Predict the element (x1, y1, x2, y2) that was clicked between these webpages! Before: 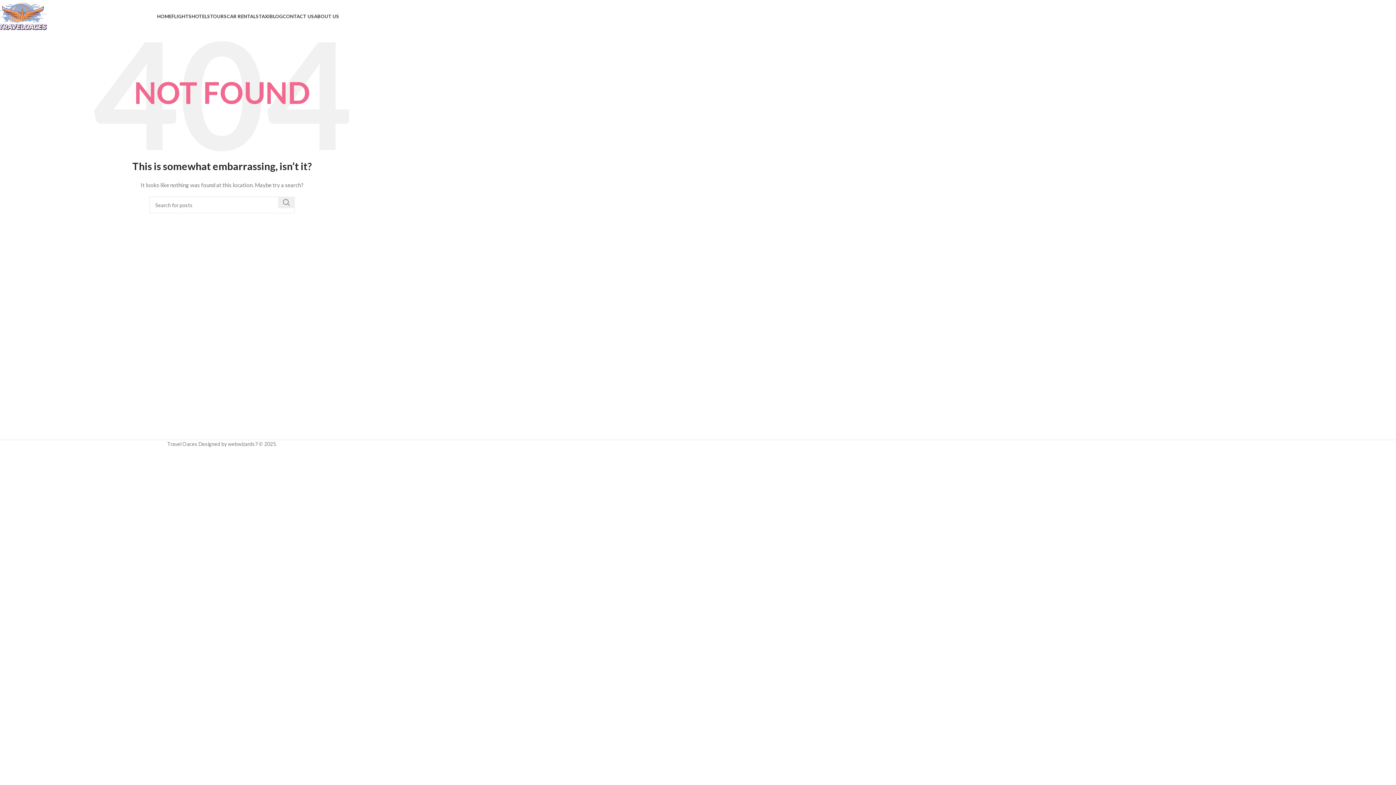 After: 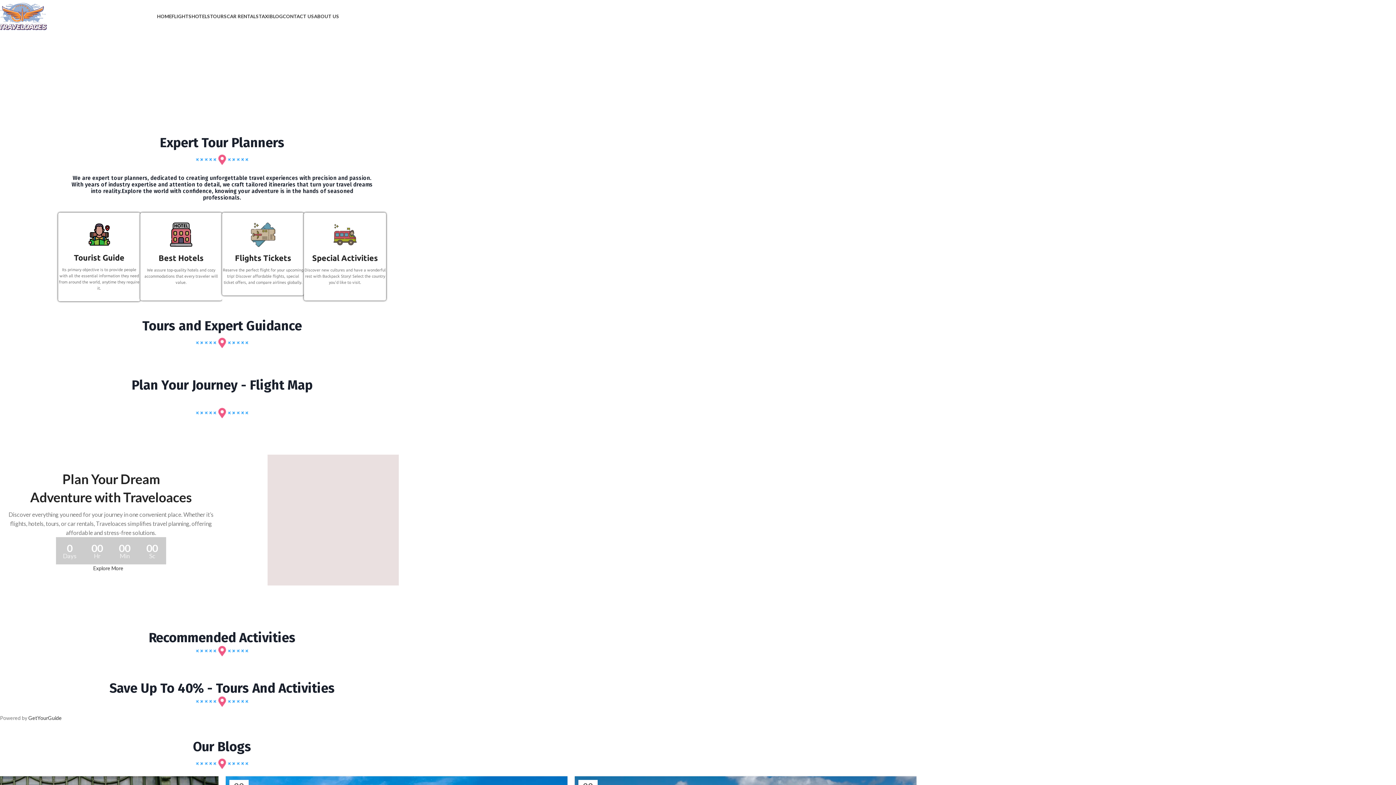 Action: bbox: (157, 9, 171, 23) label: HOME